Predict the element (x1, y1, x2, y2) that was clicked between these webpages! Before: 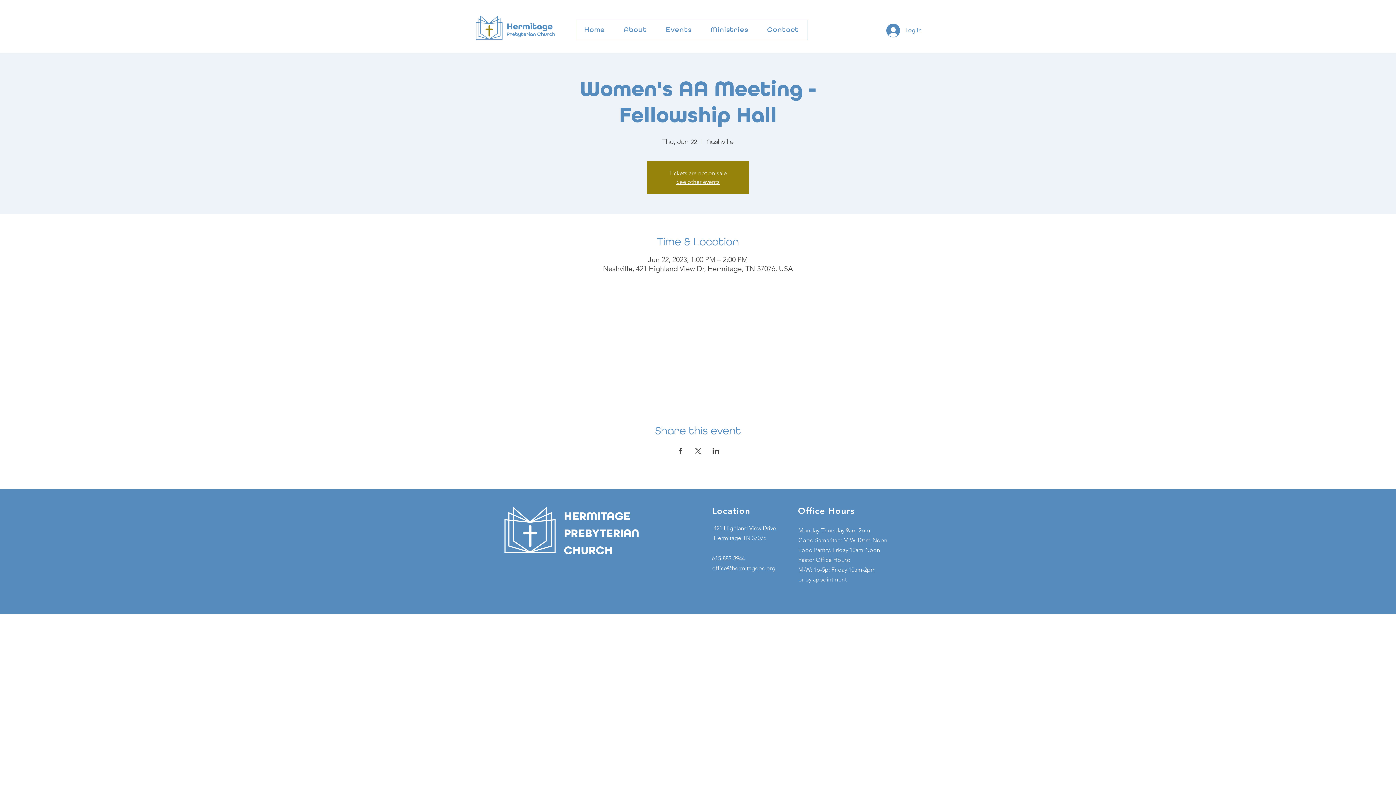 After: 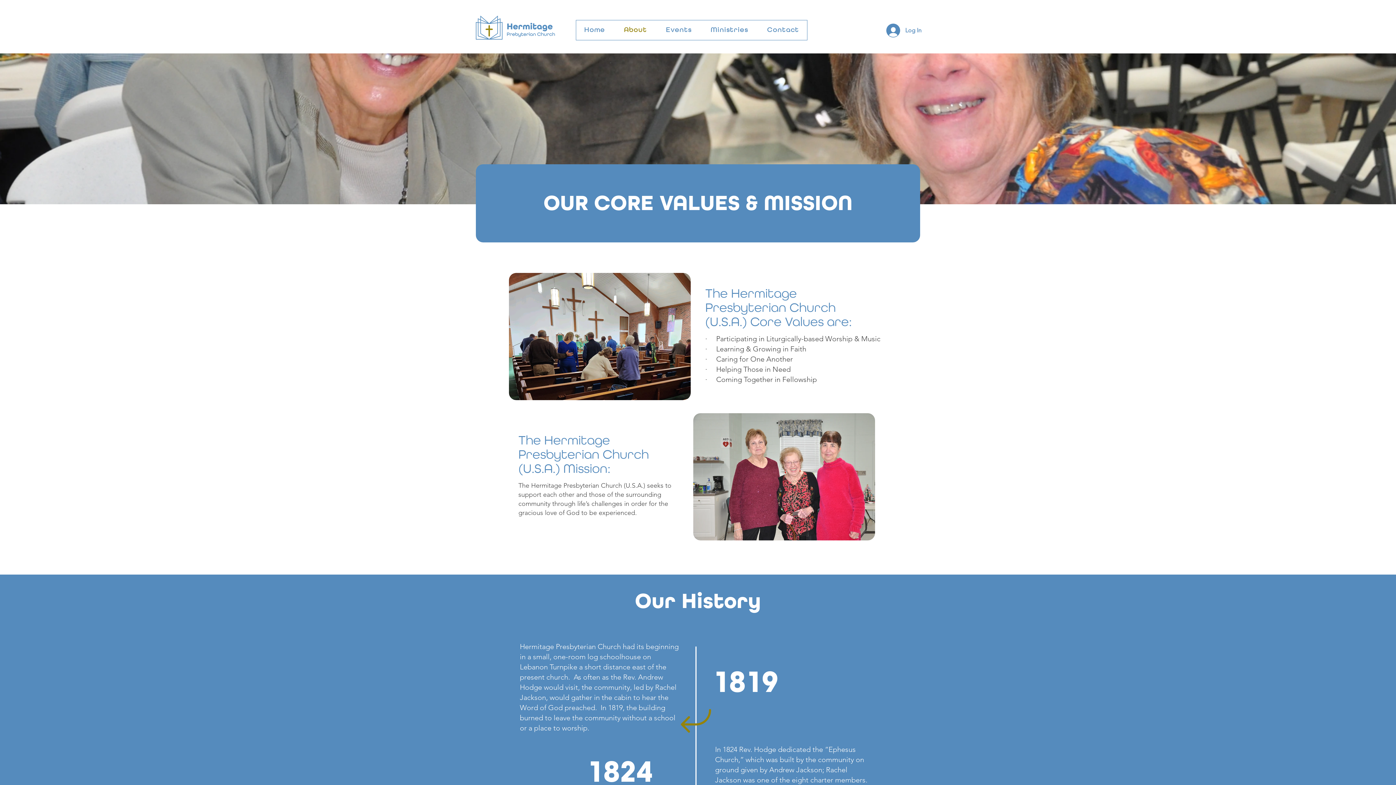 Action: bbox: (616, 20, 655, 40) label: About